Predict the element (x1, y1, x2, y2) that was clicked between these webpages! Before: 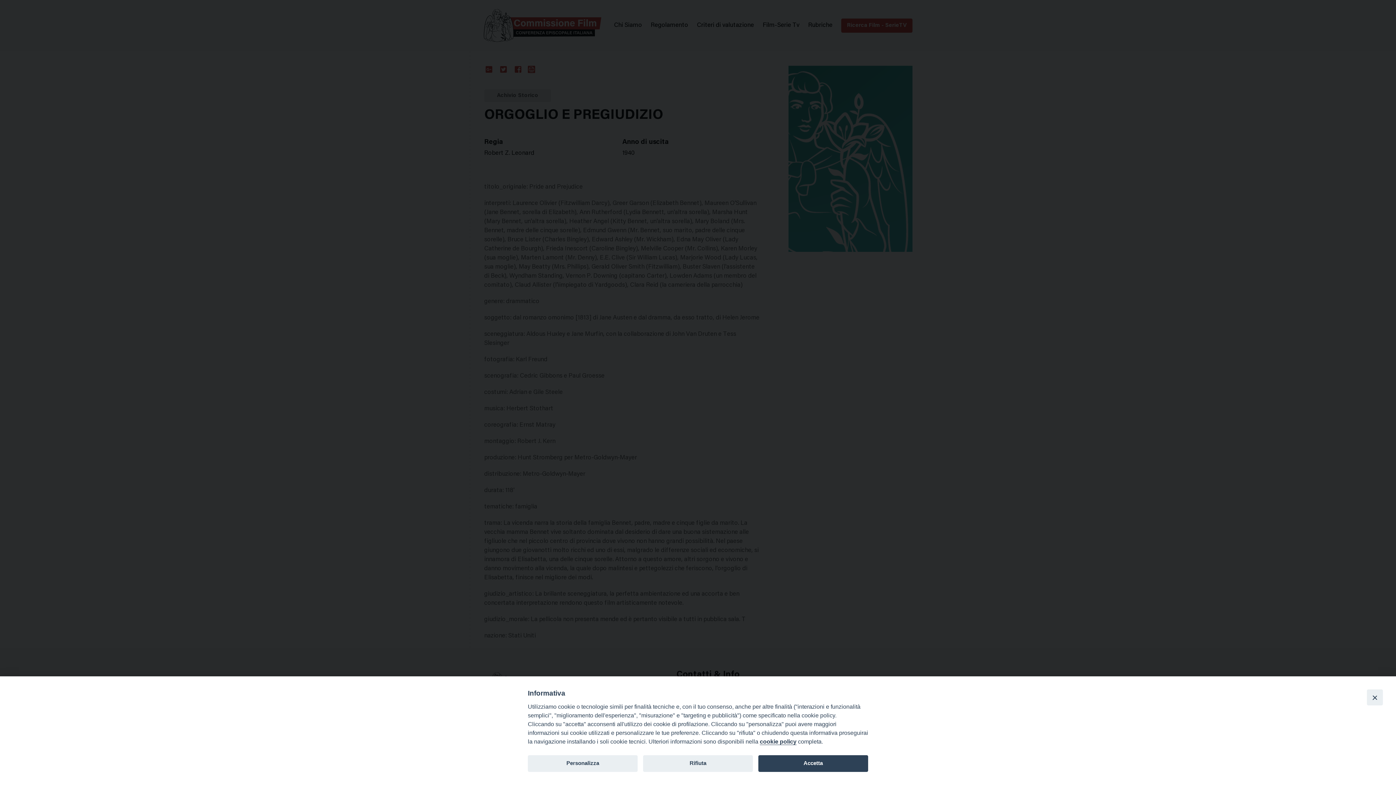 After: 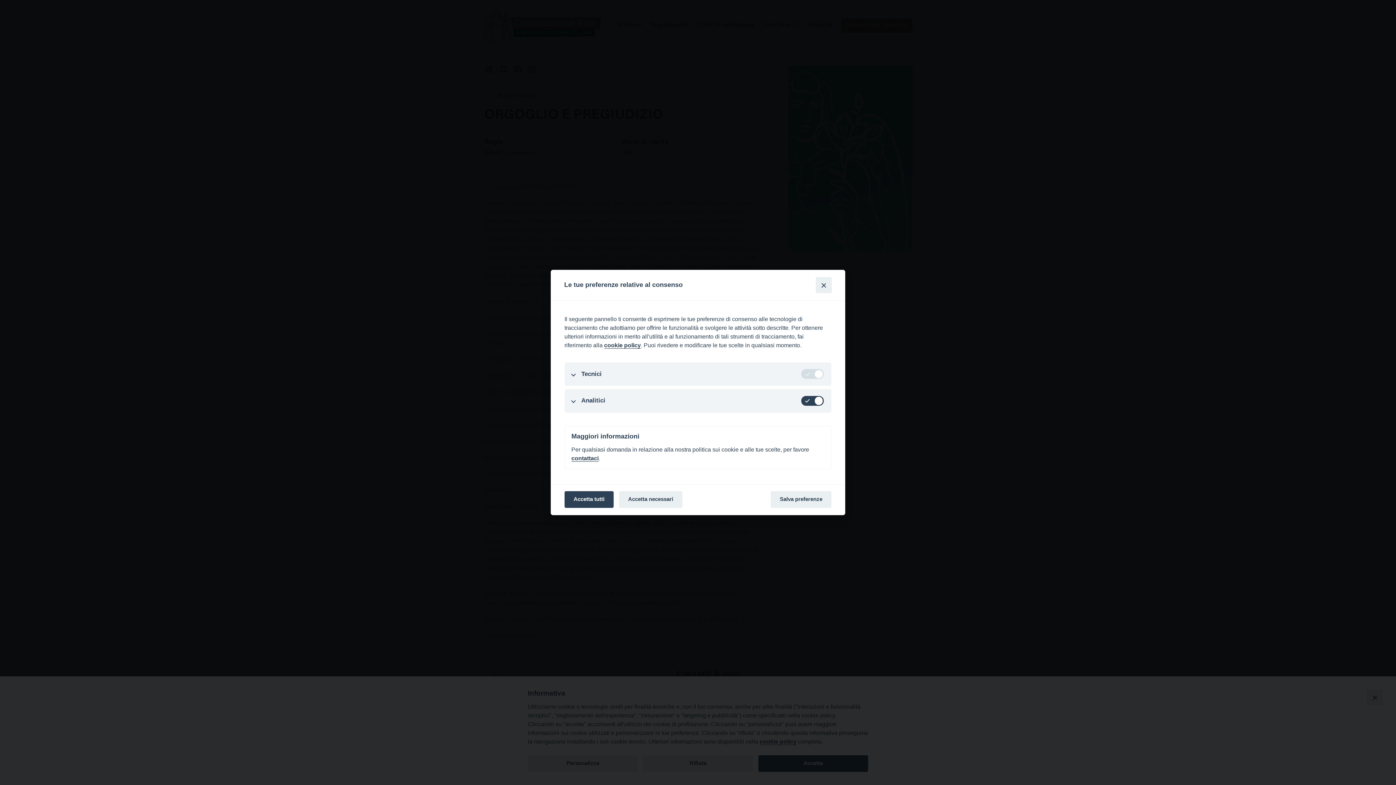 Action: bbox: (528, 755, 637, 772) label: Personalizza